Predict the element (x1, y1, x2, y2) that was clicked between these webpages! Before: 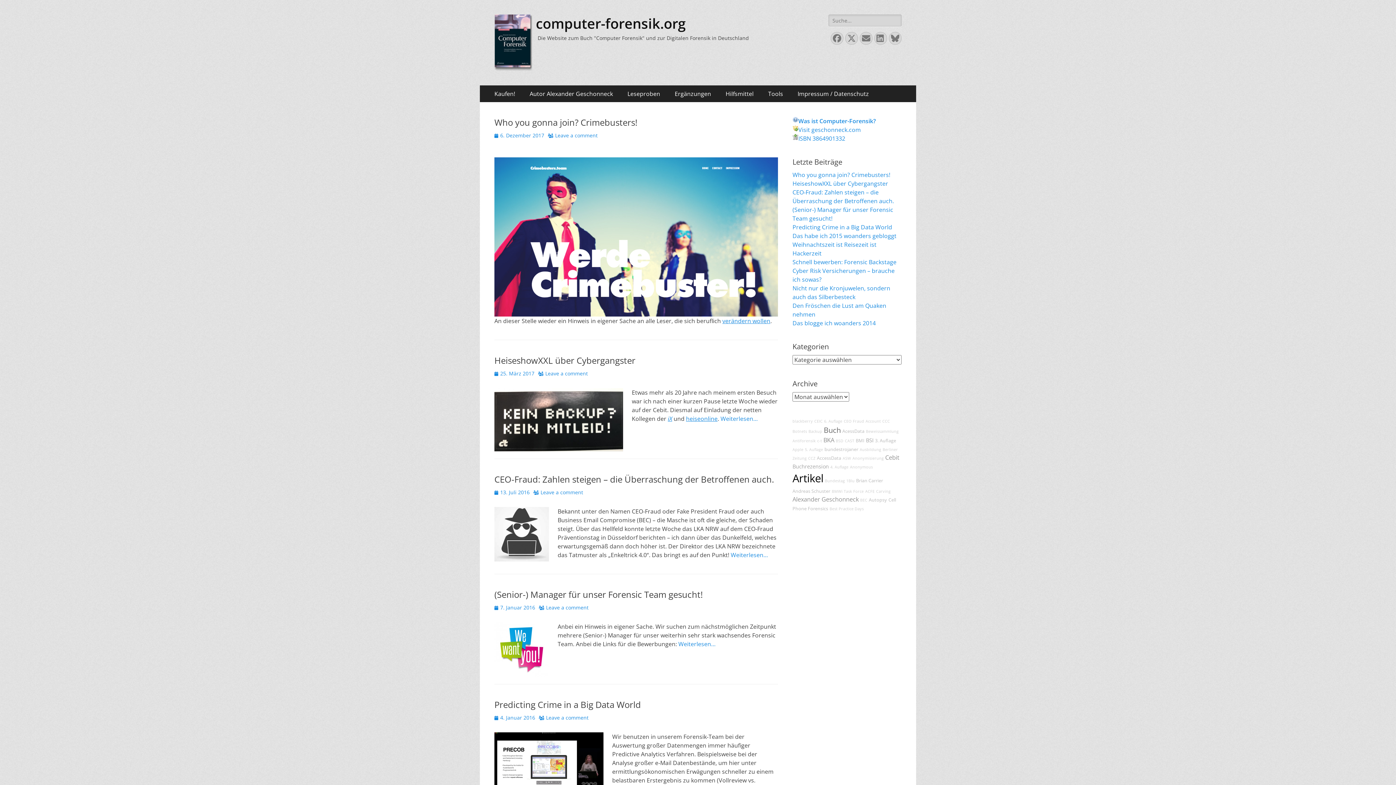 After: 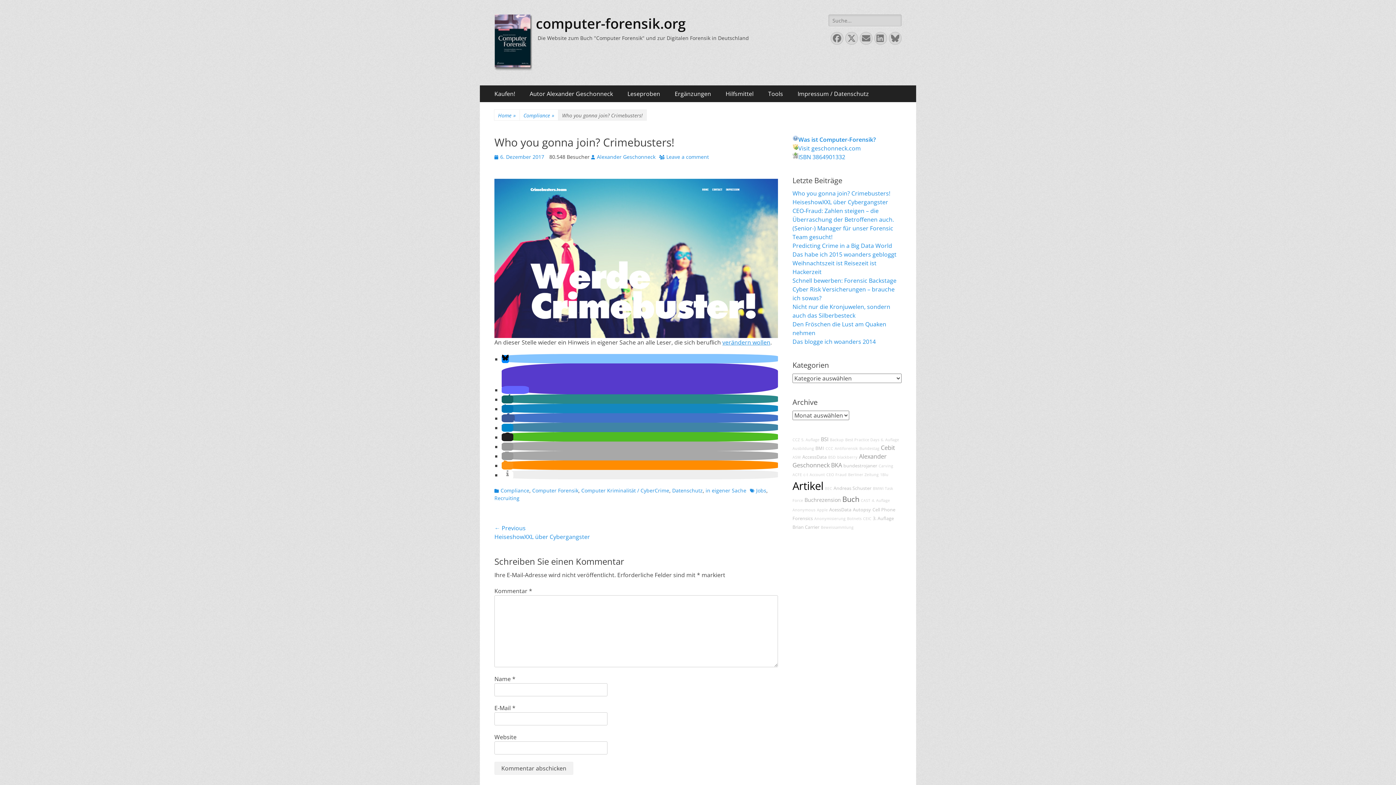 Action: bbox: (494, 116, 637, 128) label: Who you gonna join? Crimebusters!